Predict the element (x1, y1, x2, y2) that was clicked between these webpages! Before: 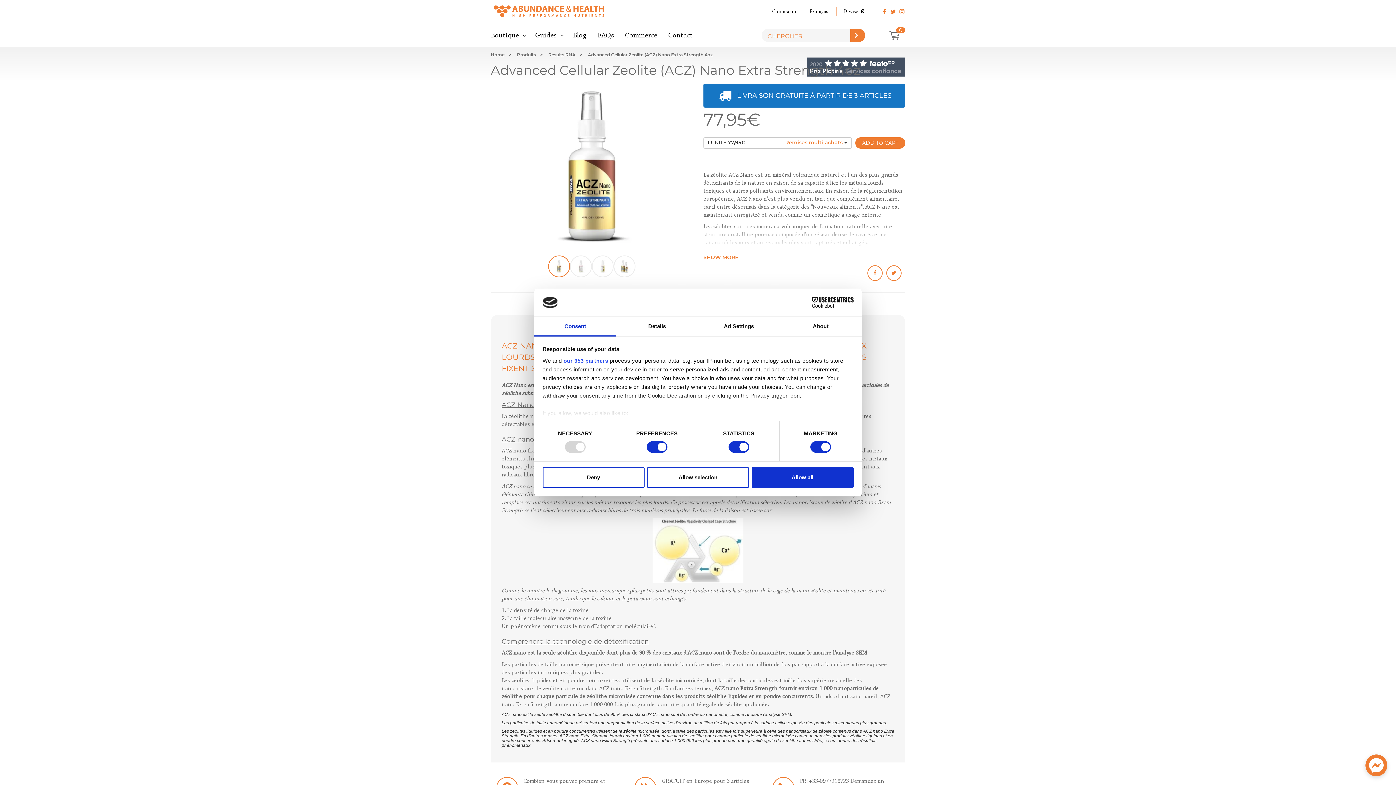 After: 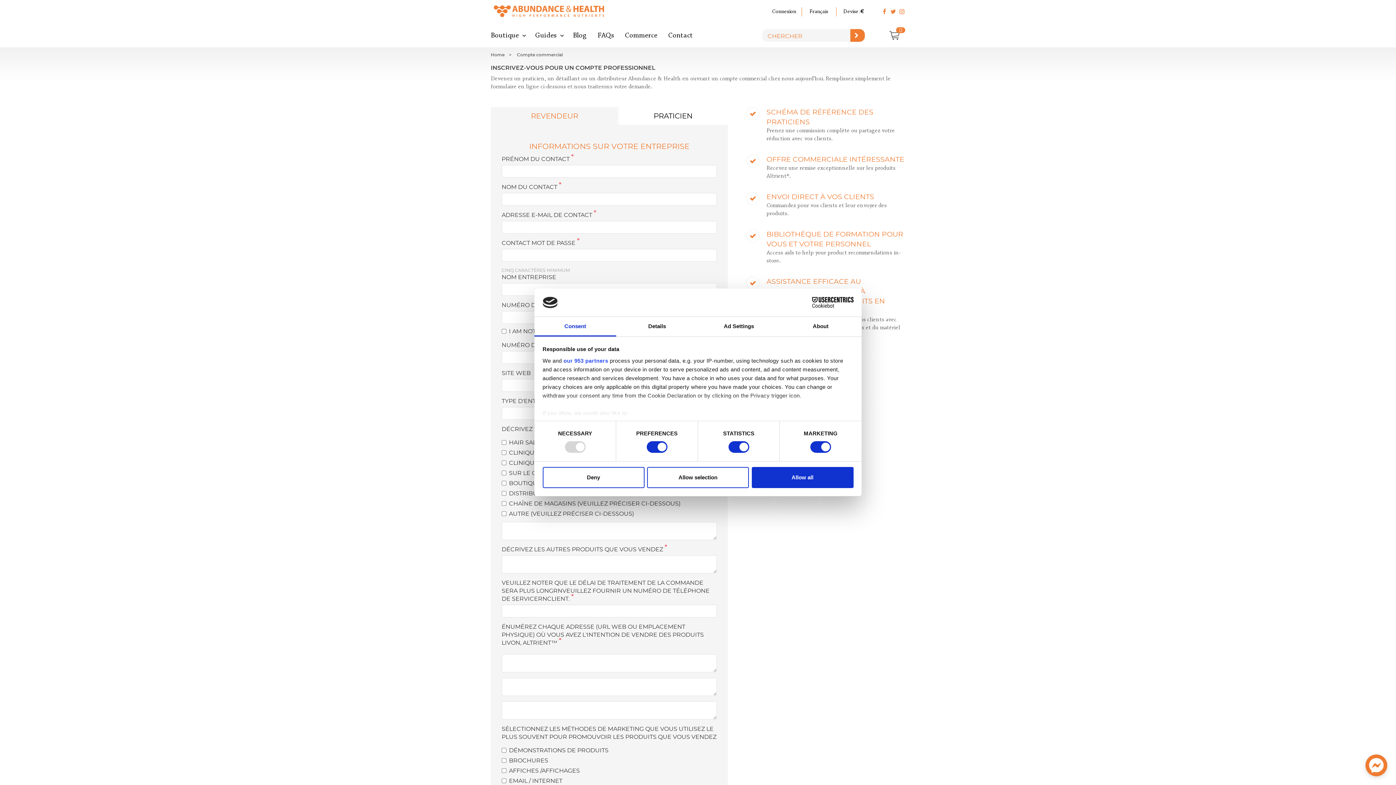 Action: label: Commerce bbox: (619, 23, 662, 47)